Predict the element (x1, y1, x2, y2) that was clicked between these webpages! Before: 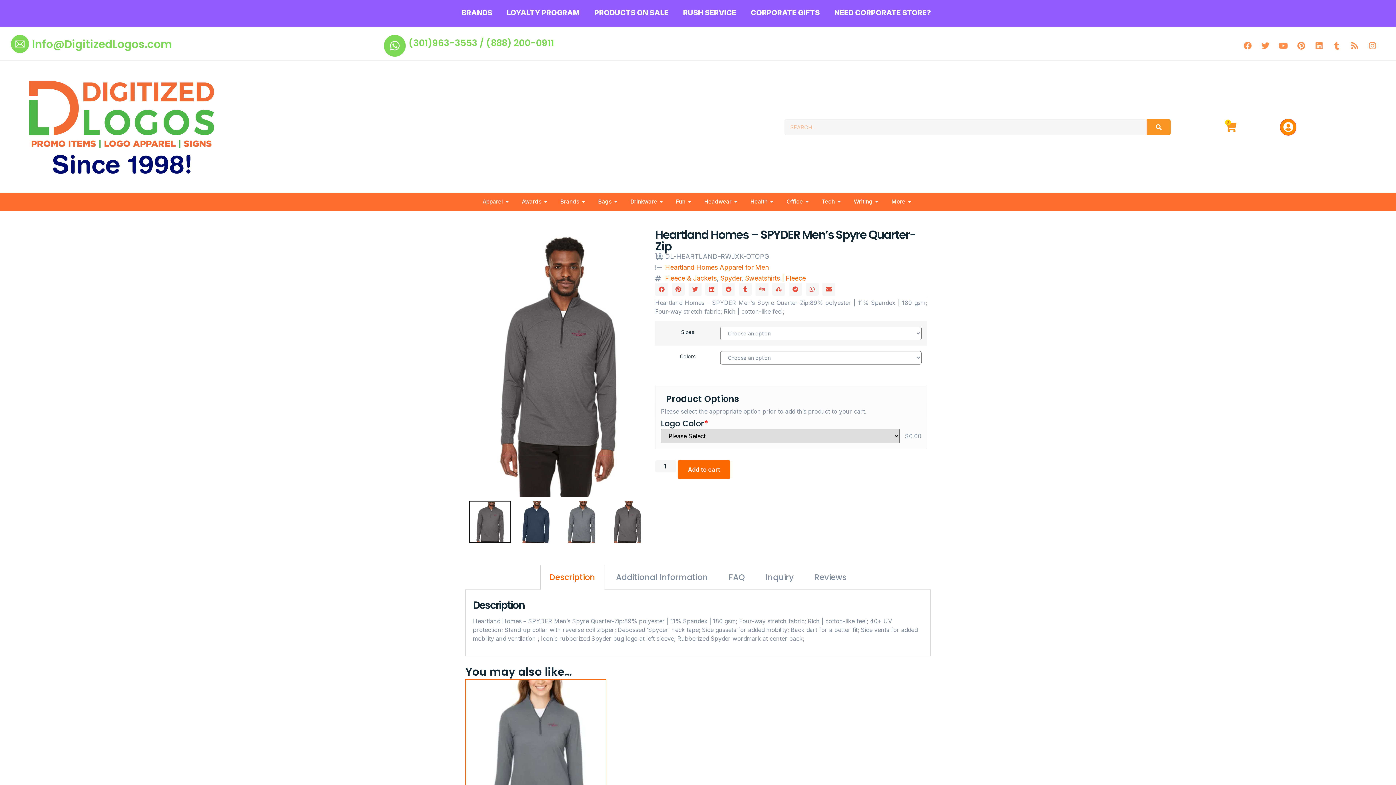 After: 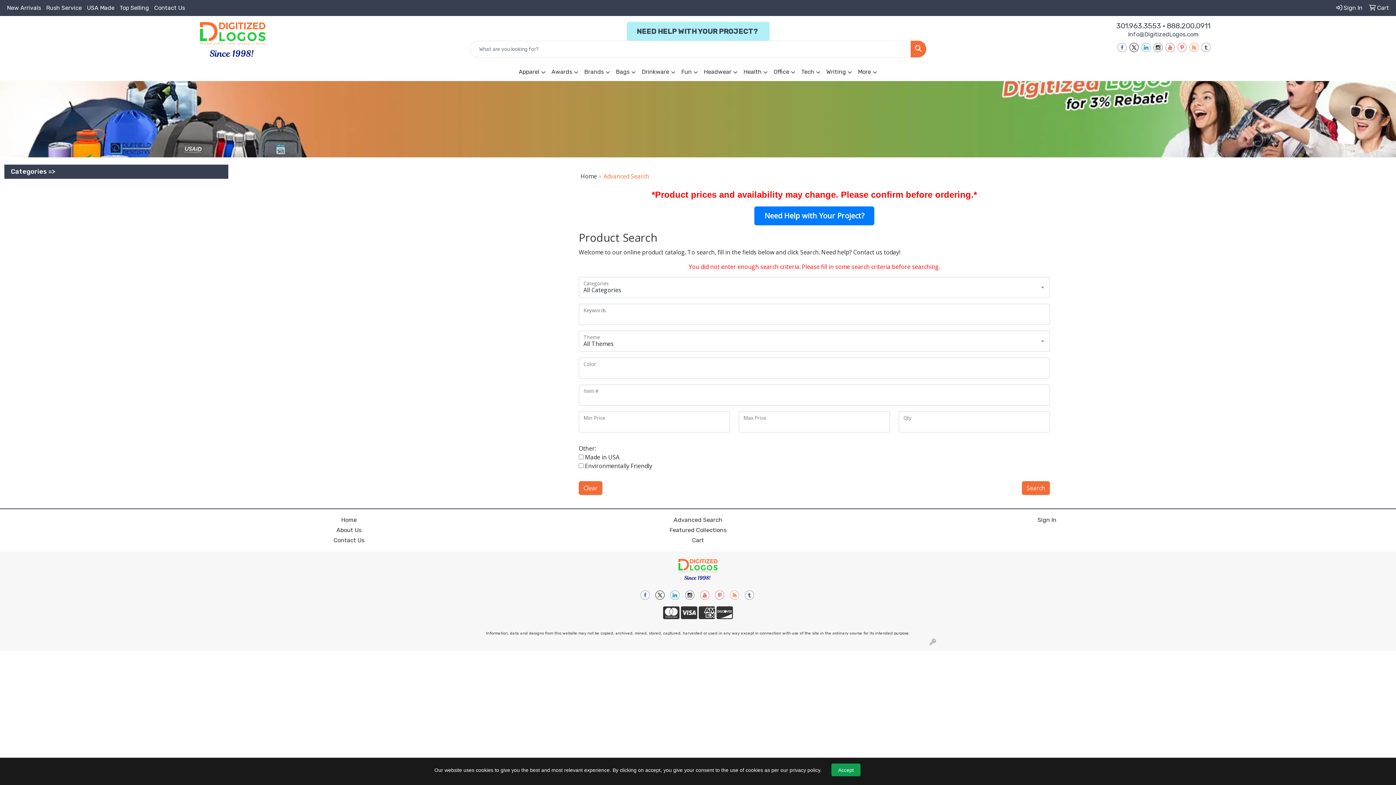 Action: bbox: (1147, 119, 1171, 135) label: Search